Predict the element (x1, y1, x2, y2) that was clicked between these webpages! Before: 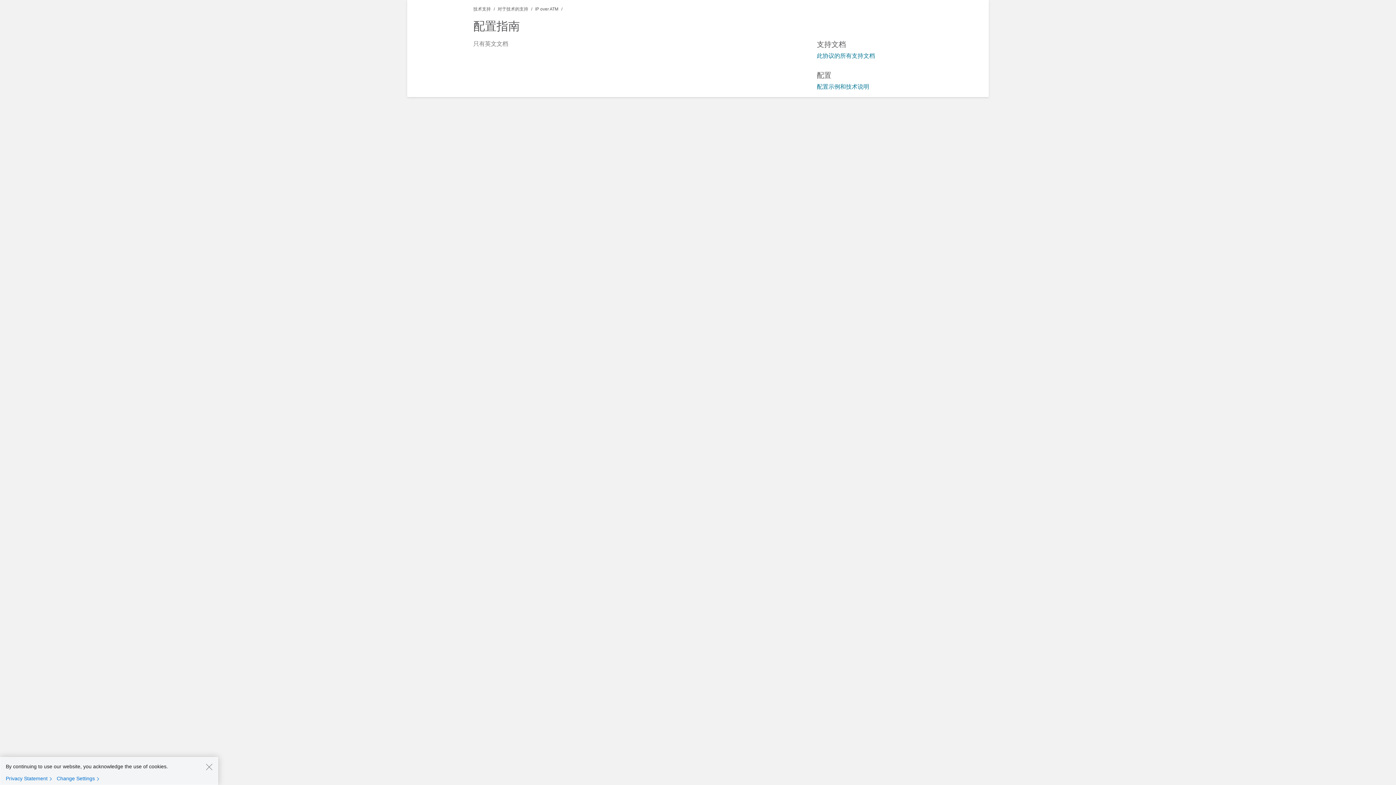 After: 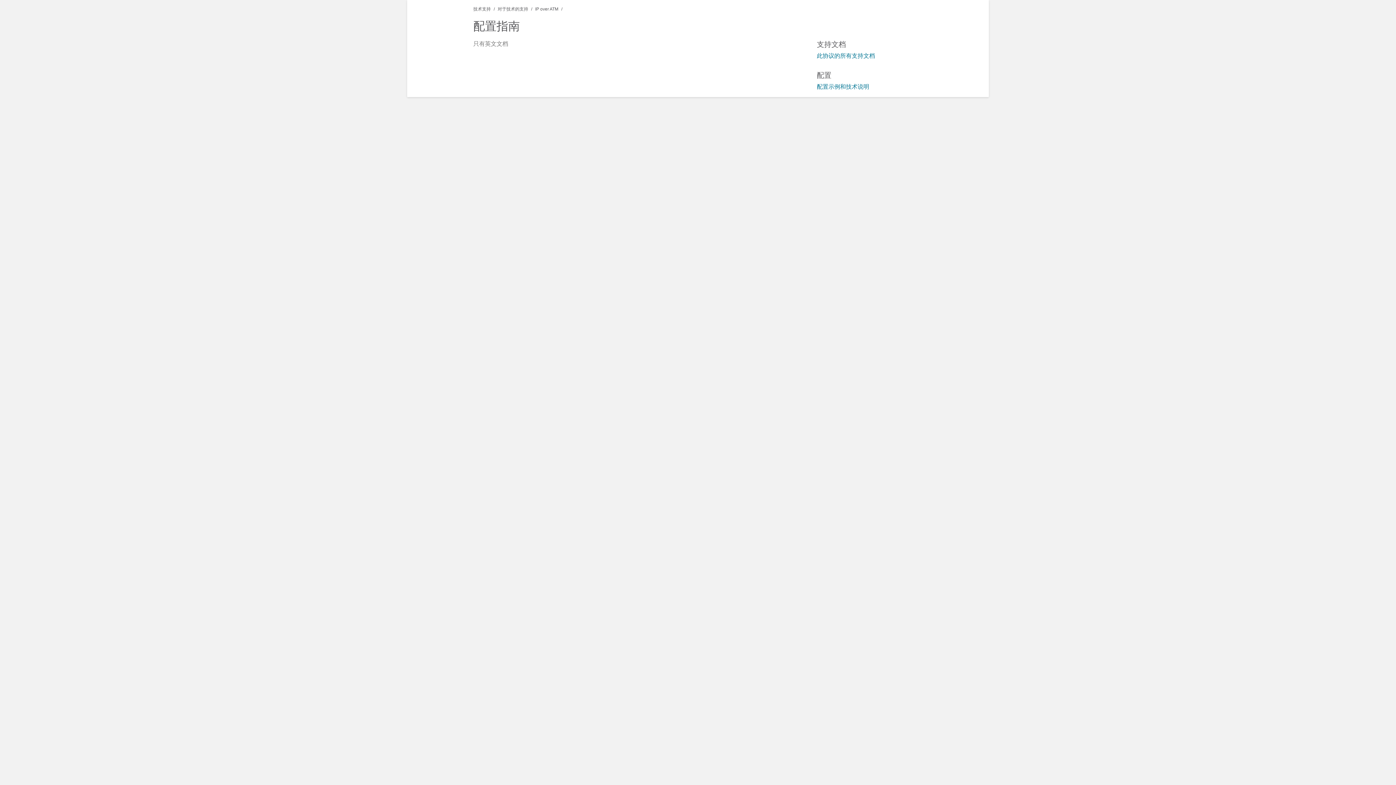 Action: label: Close bbox: (205, 763, 212, 770)